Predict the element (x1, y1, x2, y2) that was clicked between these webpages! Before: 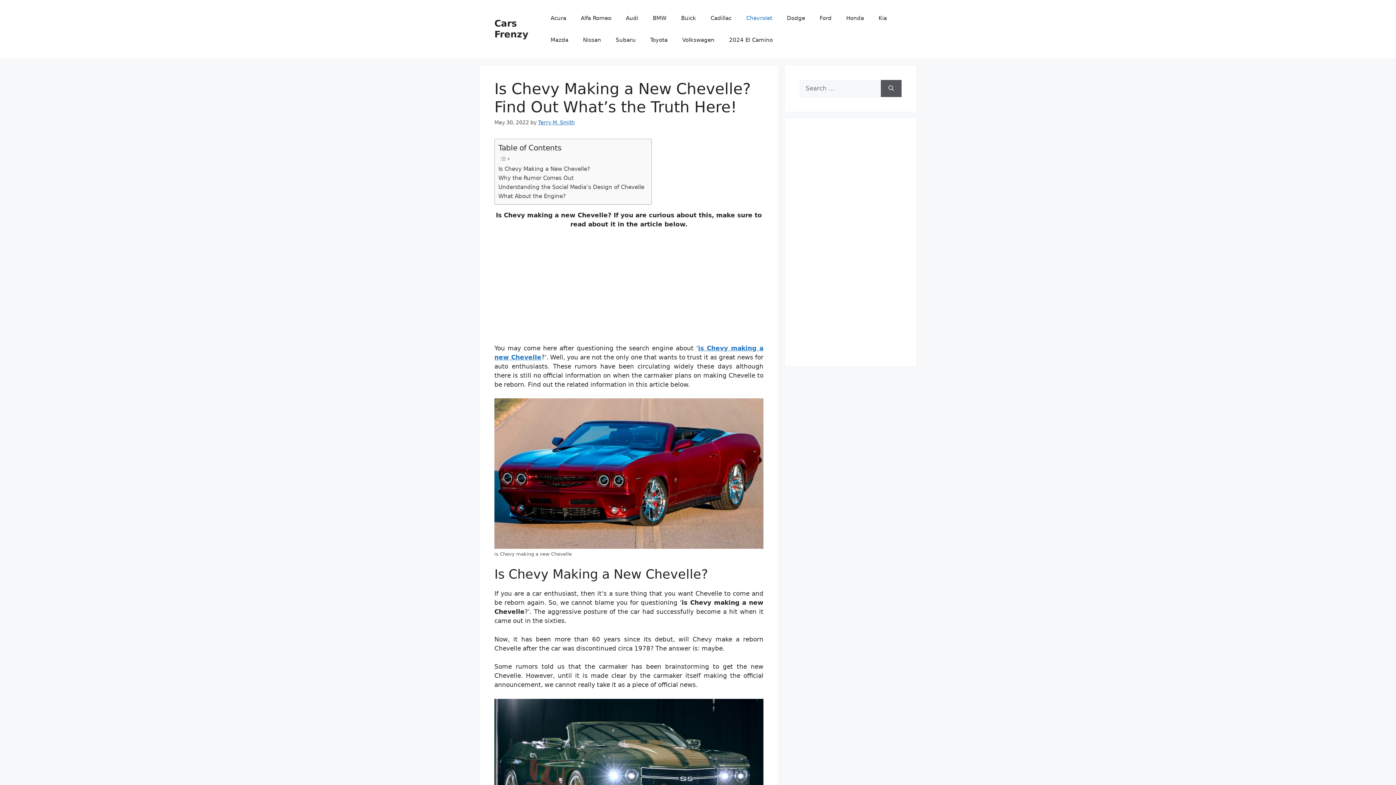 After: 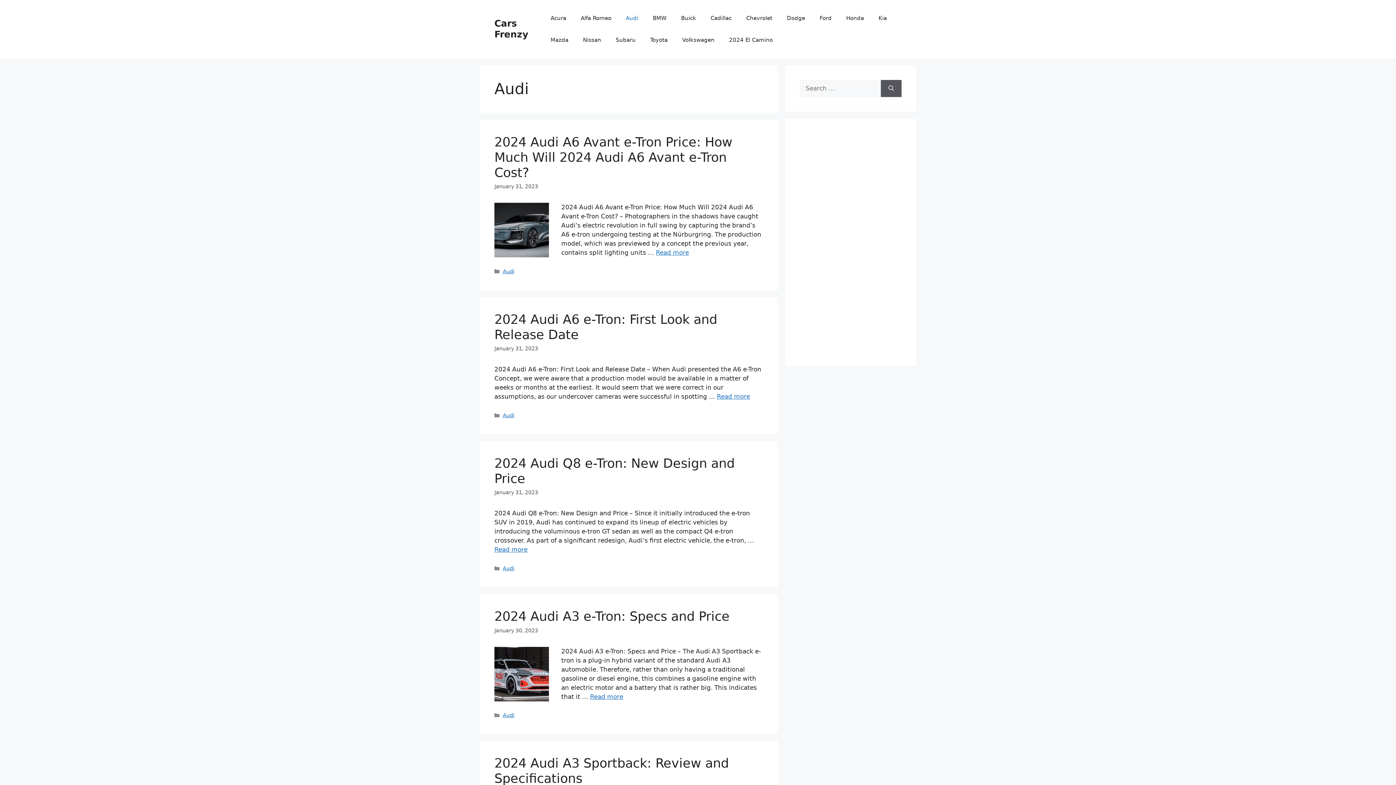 Action: bbox: (618, 7, 645, 29) label: Audi